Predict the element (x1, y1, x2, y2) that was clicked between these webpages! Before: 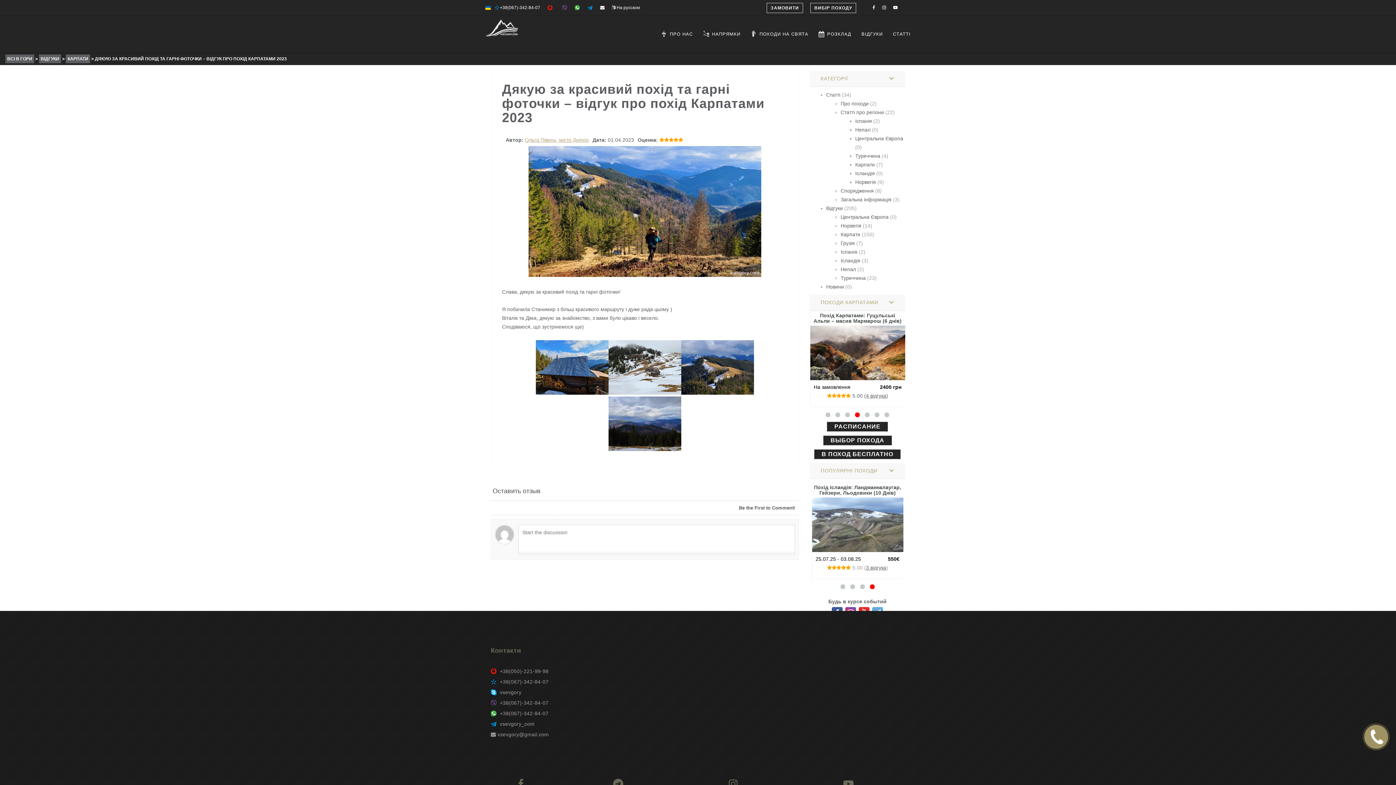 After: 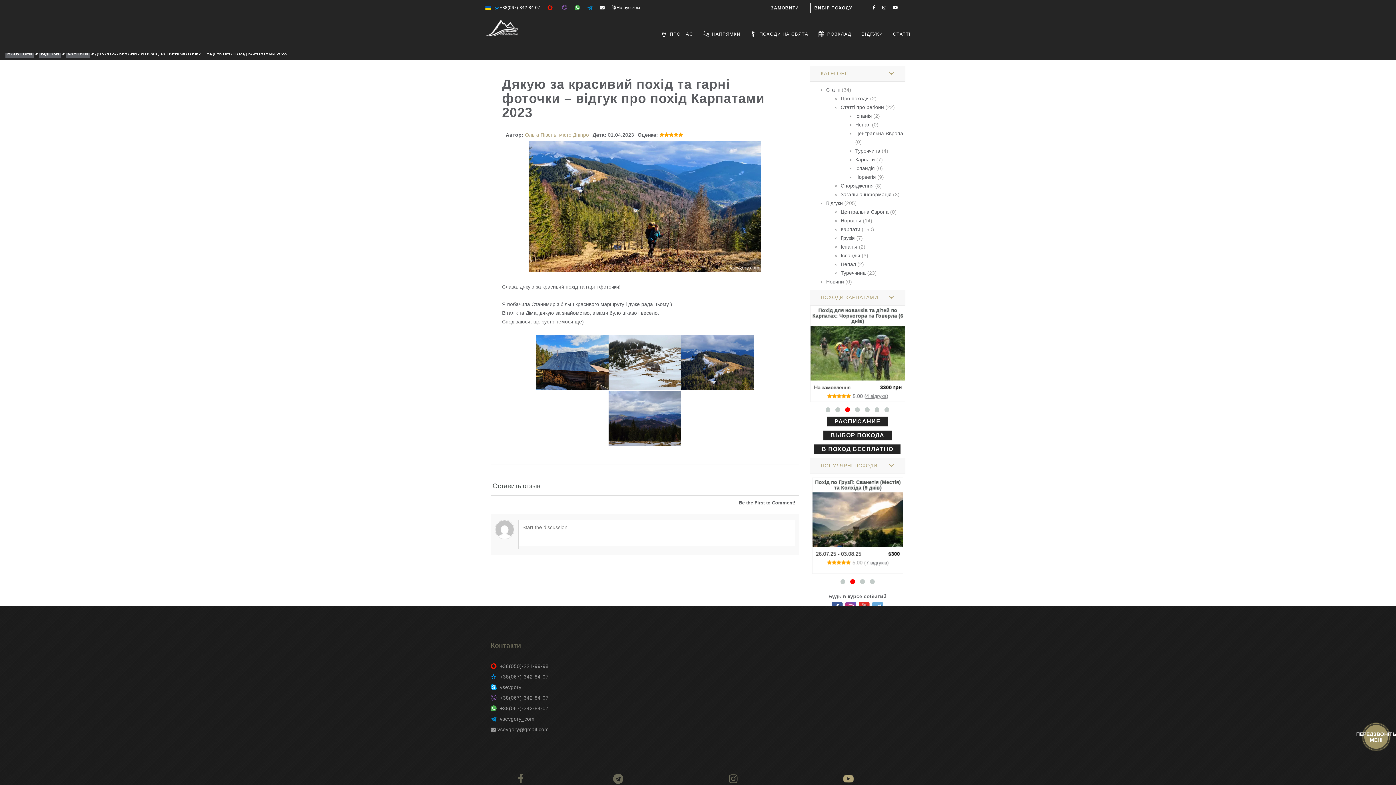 Action: bbox: (843, 779, 853, 790)